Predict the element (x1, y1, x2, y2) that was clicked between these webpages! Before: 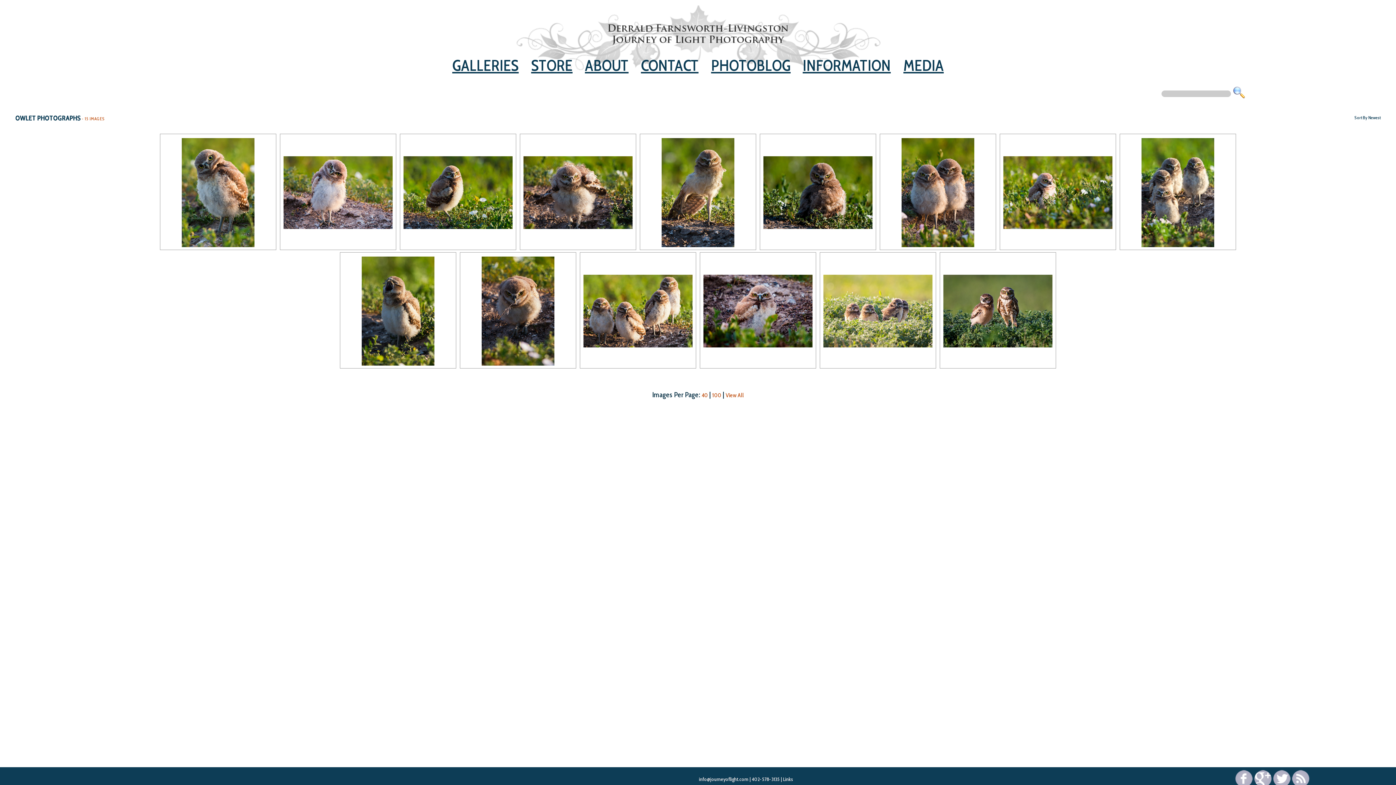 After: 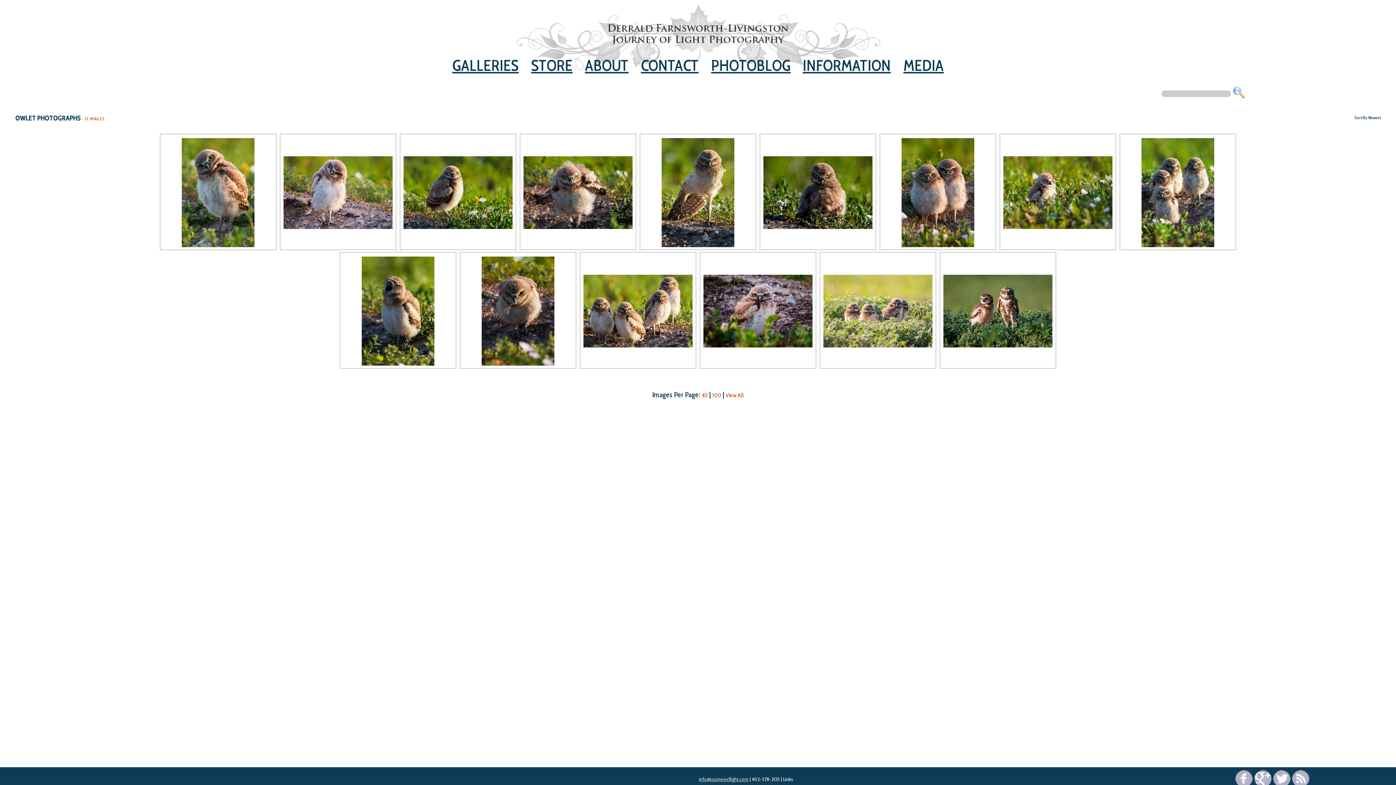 Action: label: info@journeyoflight.com bbox: (699, 776, 748, 782)